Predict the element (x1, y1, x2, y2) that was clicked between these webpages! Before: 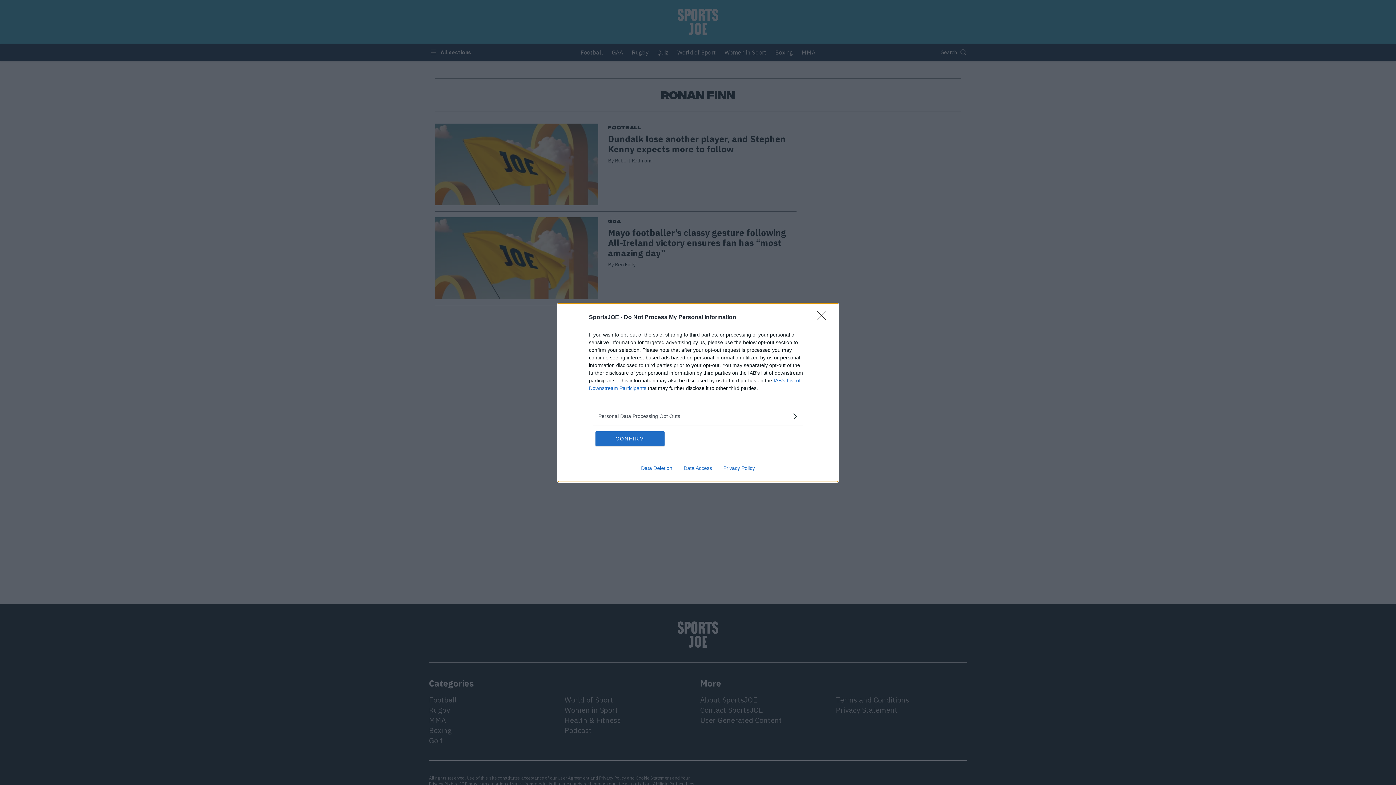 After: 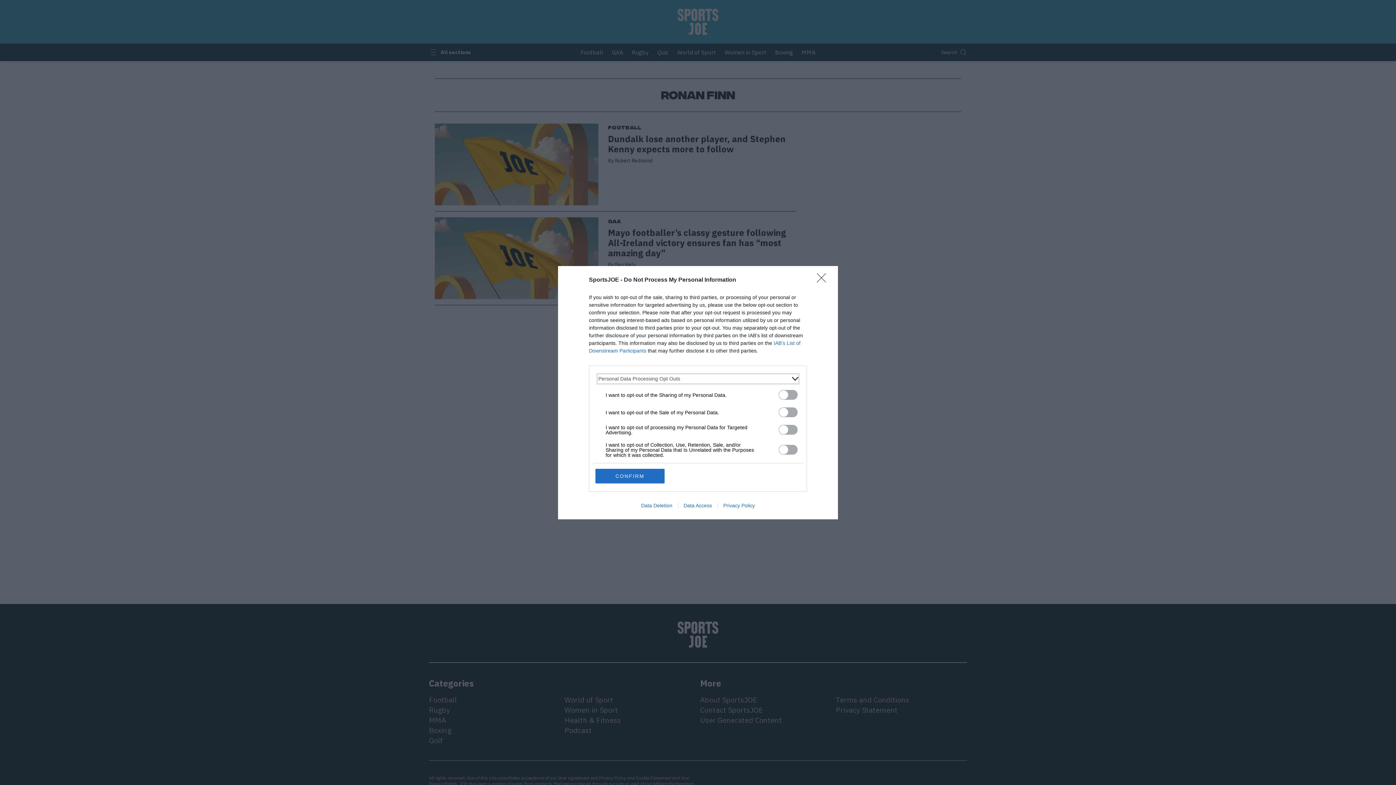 Action: bbox: (598, 412, 797, 420) label: Opt-Outs